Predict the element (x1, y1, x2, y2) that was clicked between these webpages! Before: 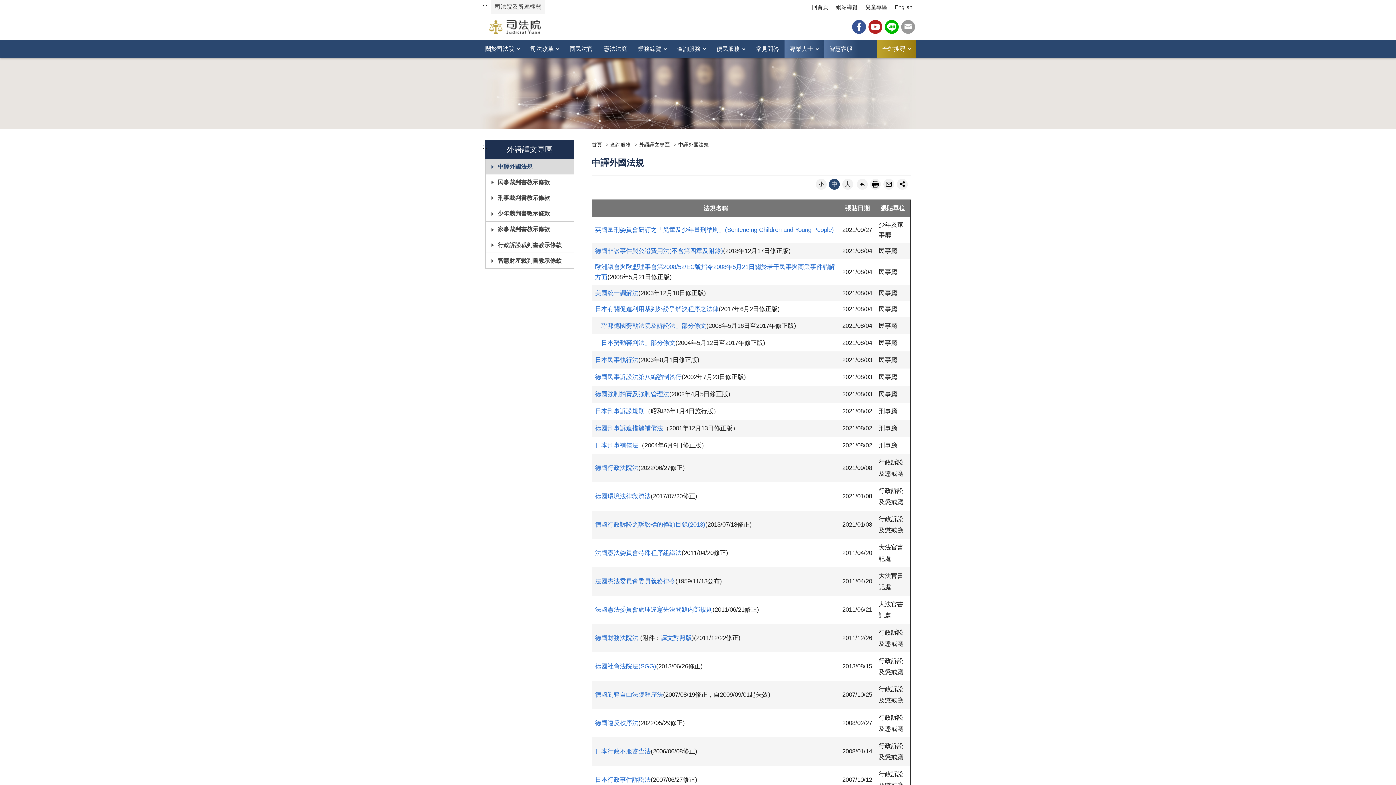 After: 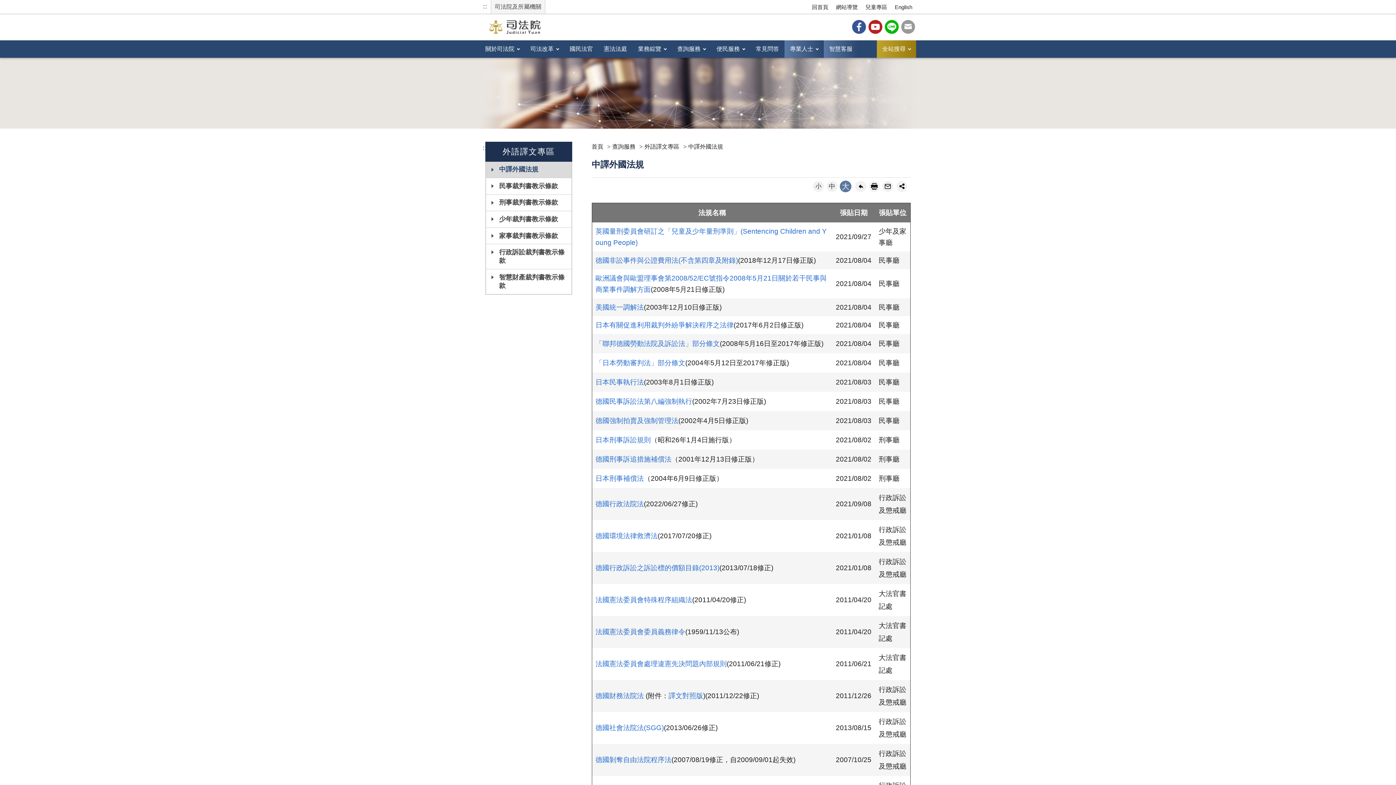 Action: bbox: (842, 178, 853, 189) label: 大